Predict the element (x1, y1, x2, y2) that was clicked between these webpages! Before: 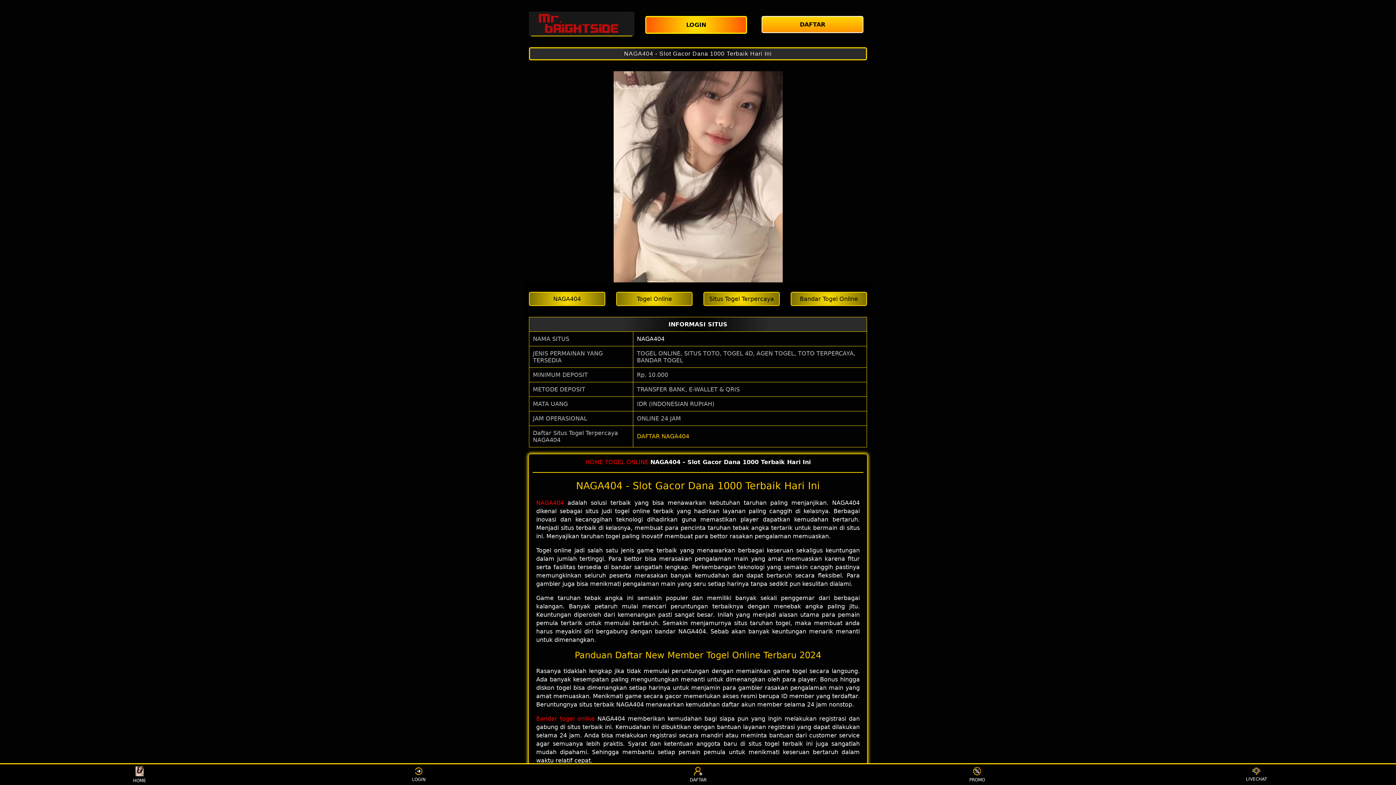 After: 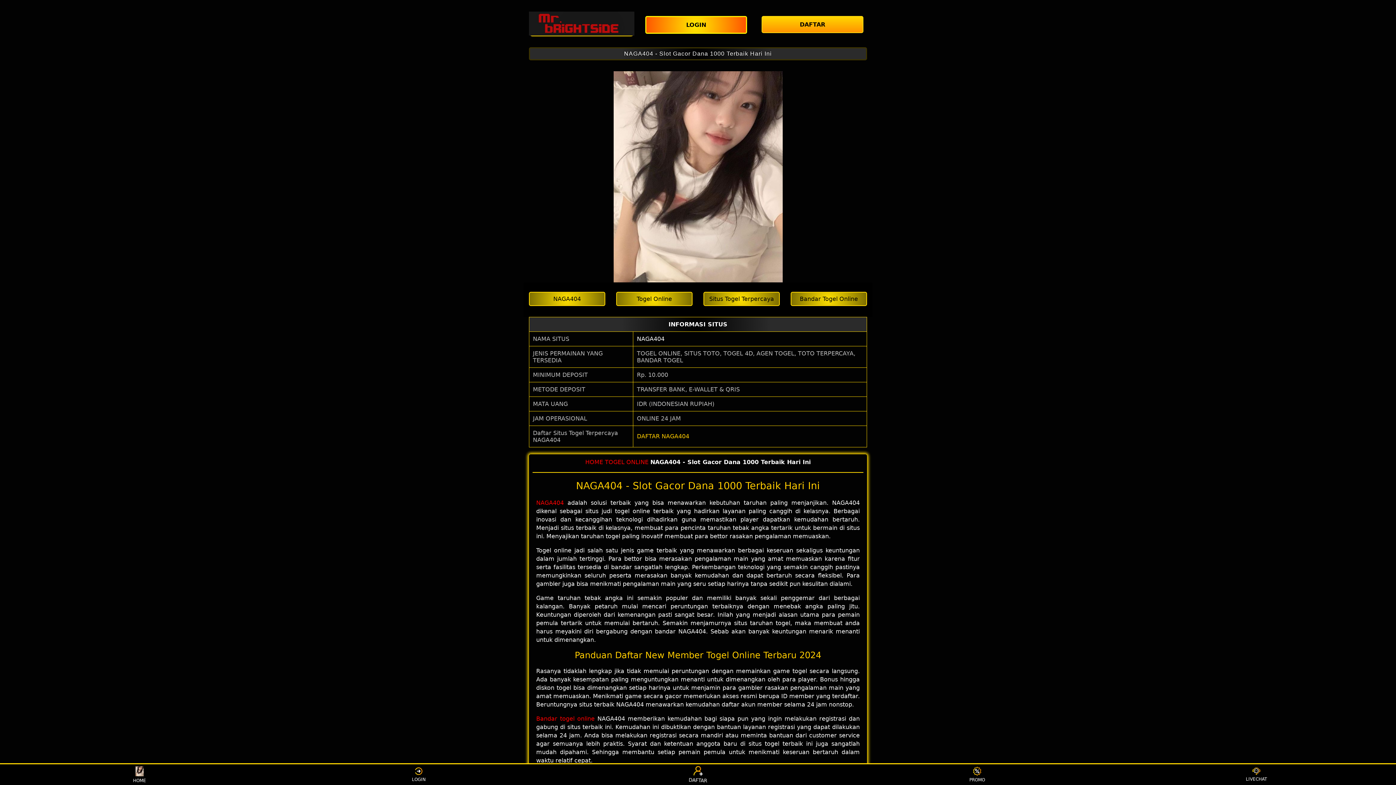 Action: bbox: (682, 765, 713, 784) label: DAFTAR